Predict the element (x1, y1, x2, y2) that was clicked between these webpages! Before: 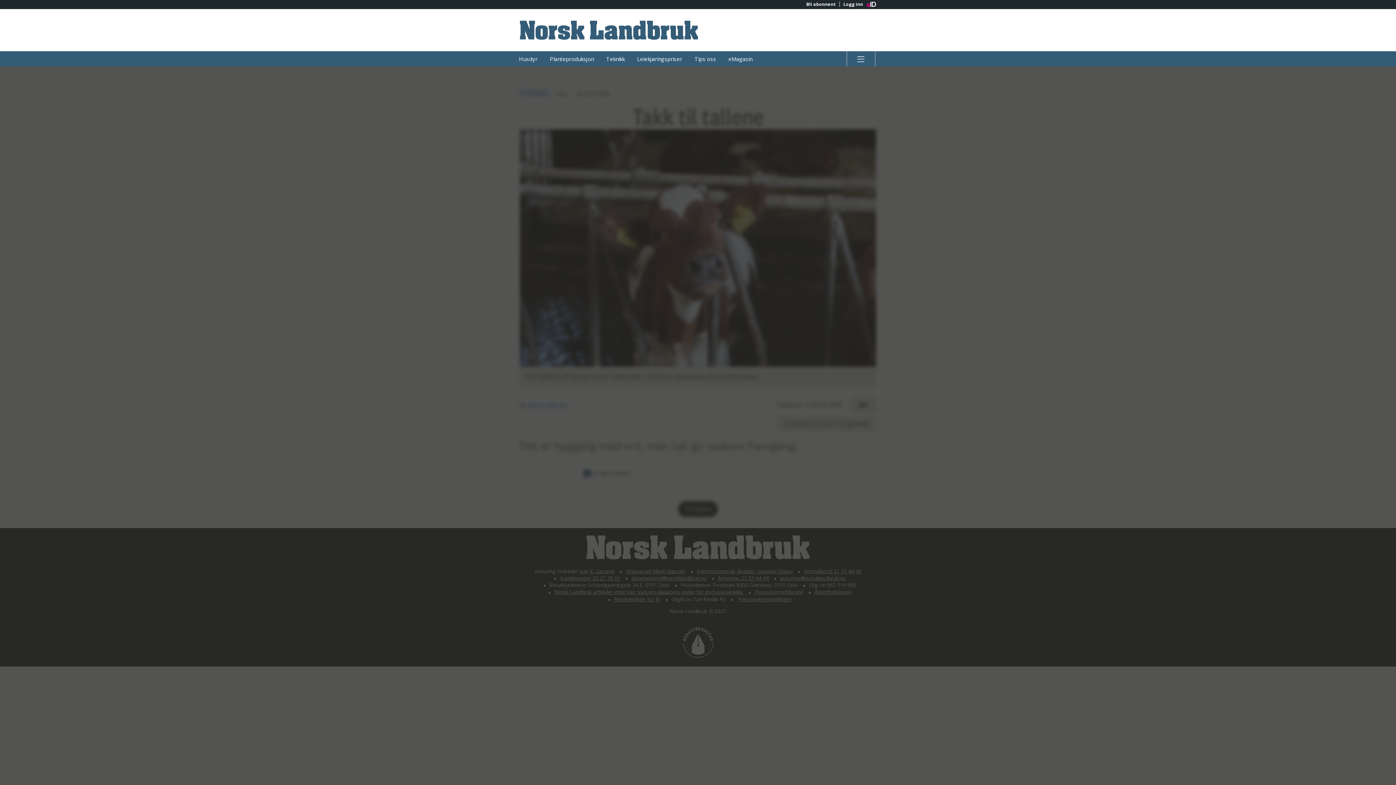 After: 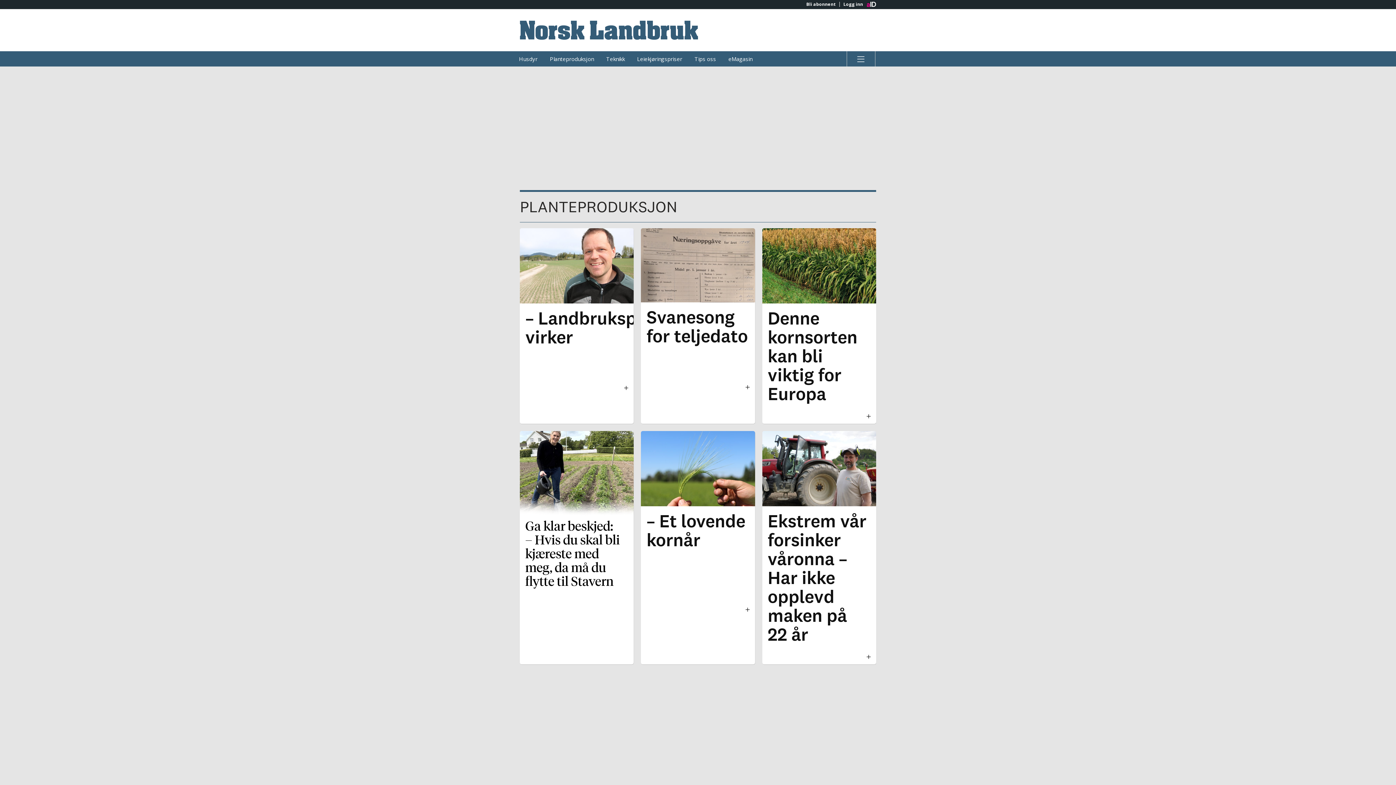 Action: bbox: (544, 51, 599, 66) label: Planteproduksjon